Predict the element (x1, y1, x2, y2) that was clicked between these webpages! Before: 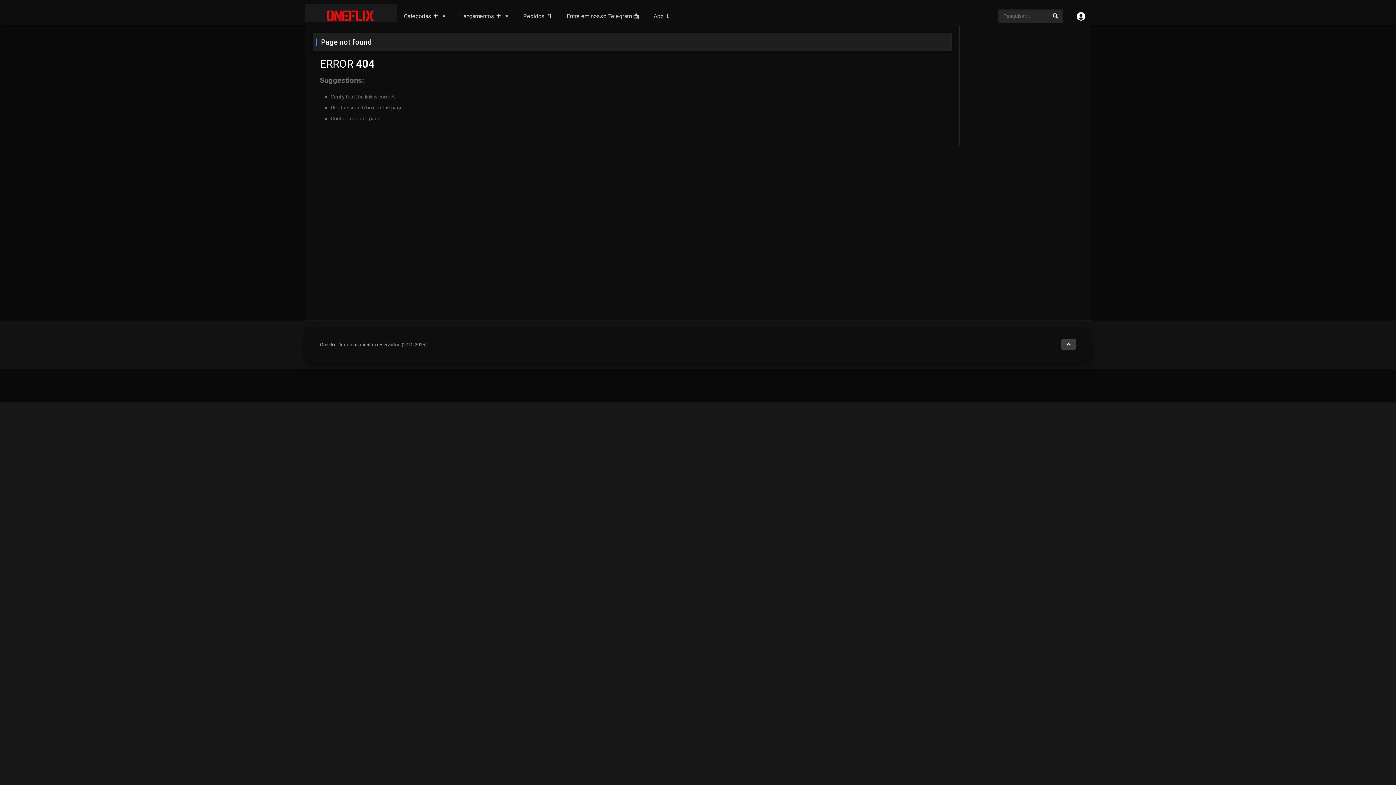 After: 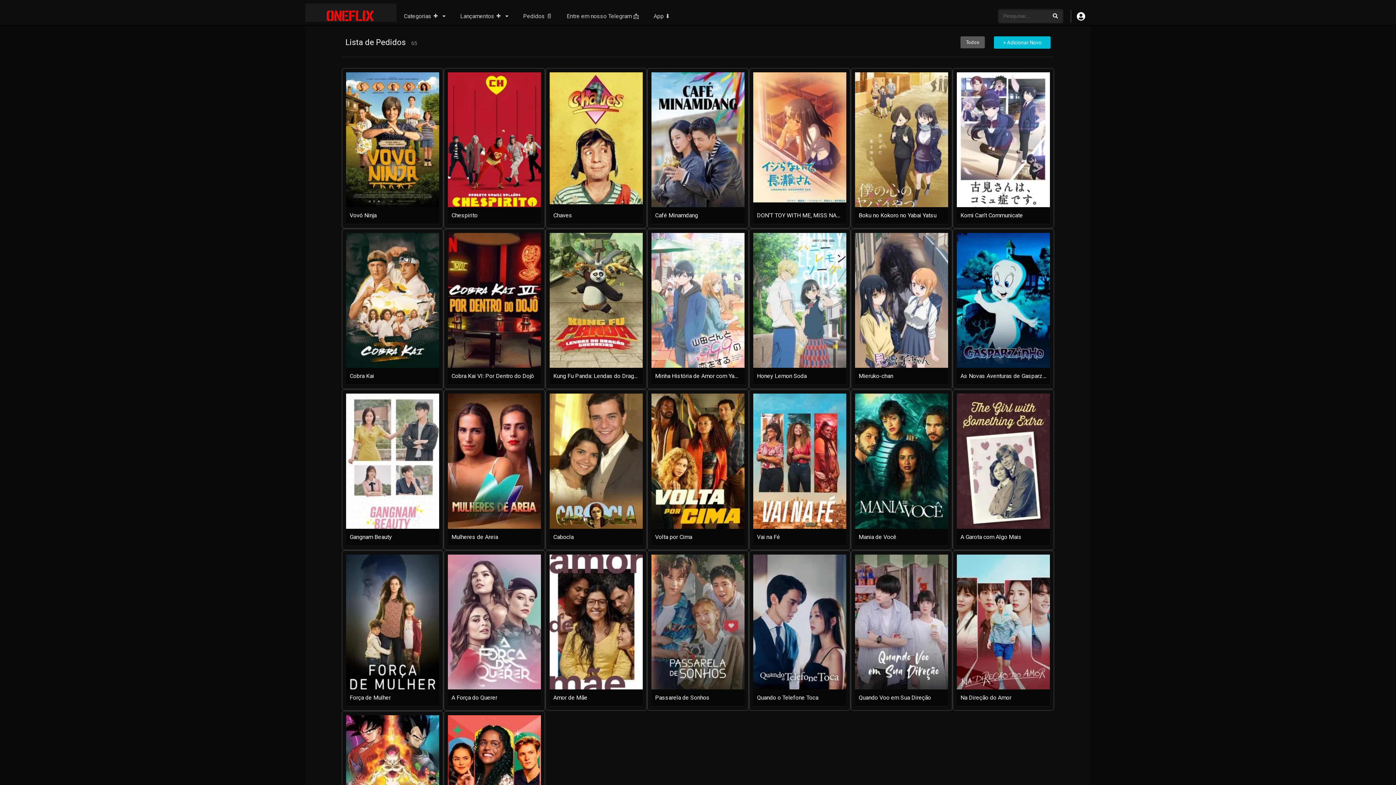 Action: label: Pedidos 📄 bbox: (515, 3, 559, 29)